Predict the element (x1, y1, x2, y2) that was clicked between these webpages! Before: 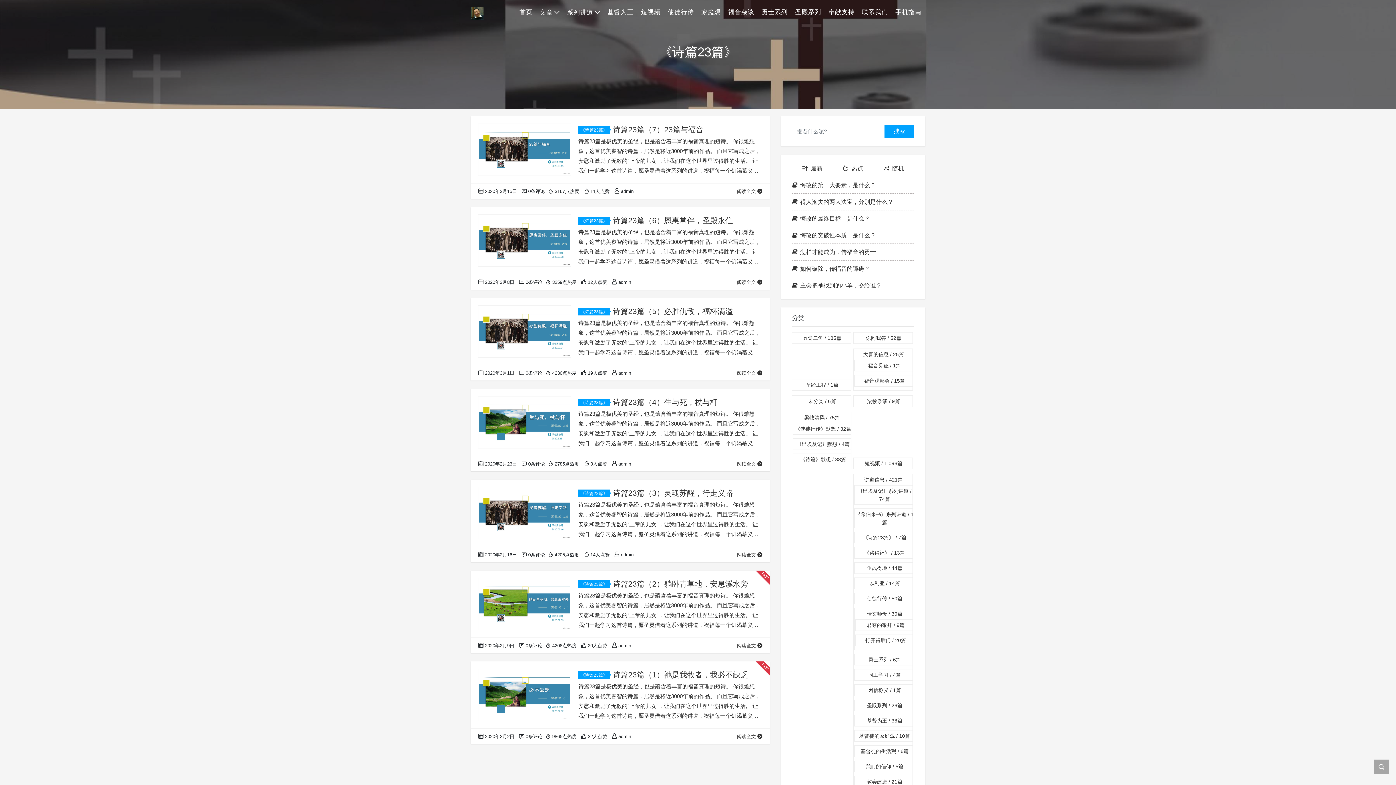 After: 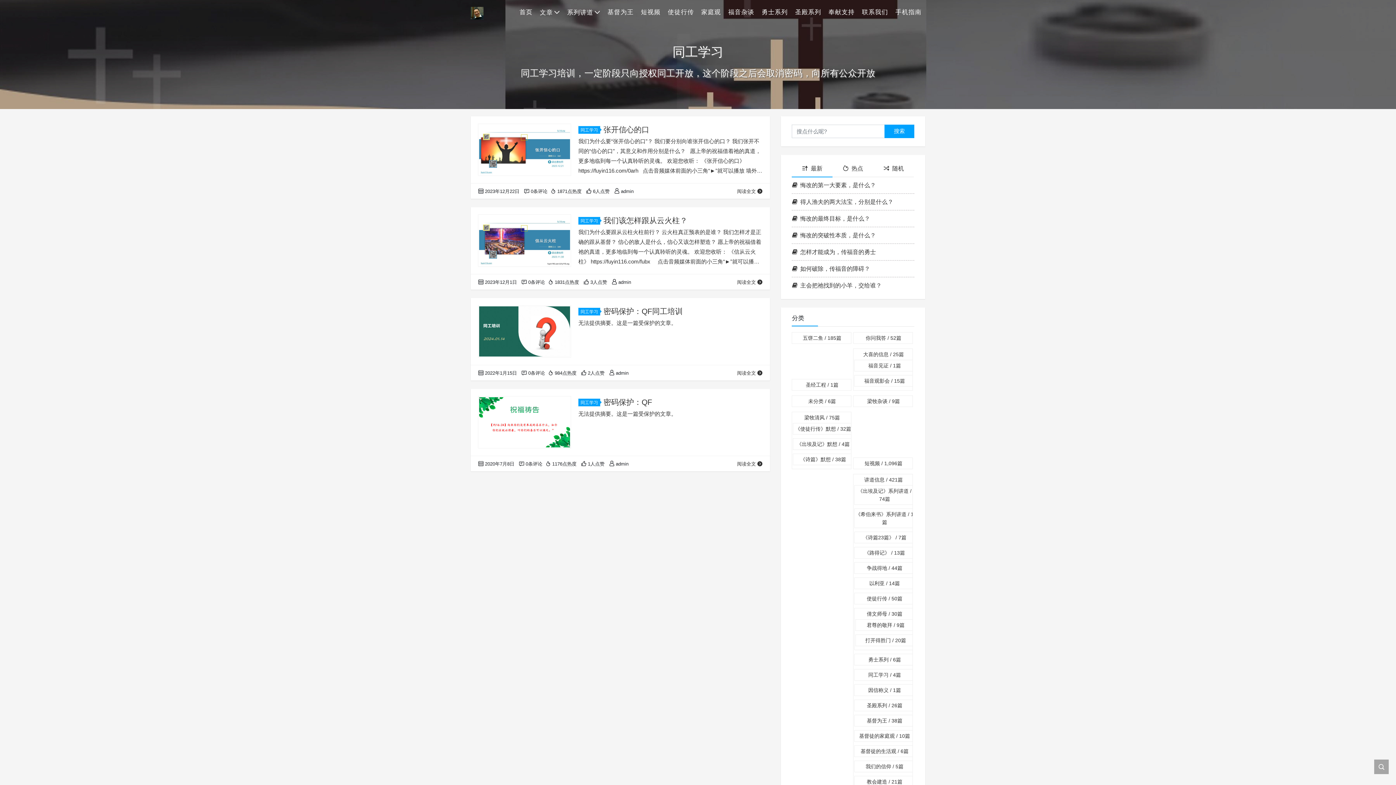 Action: label: 同工学习 / 4篇 bbox: (855, 669, 913, 680)